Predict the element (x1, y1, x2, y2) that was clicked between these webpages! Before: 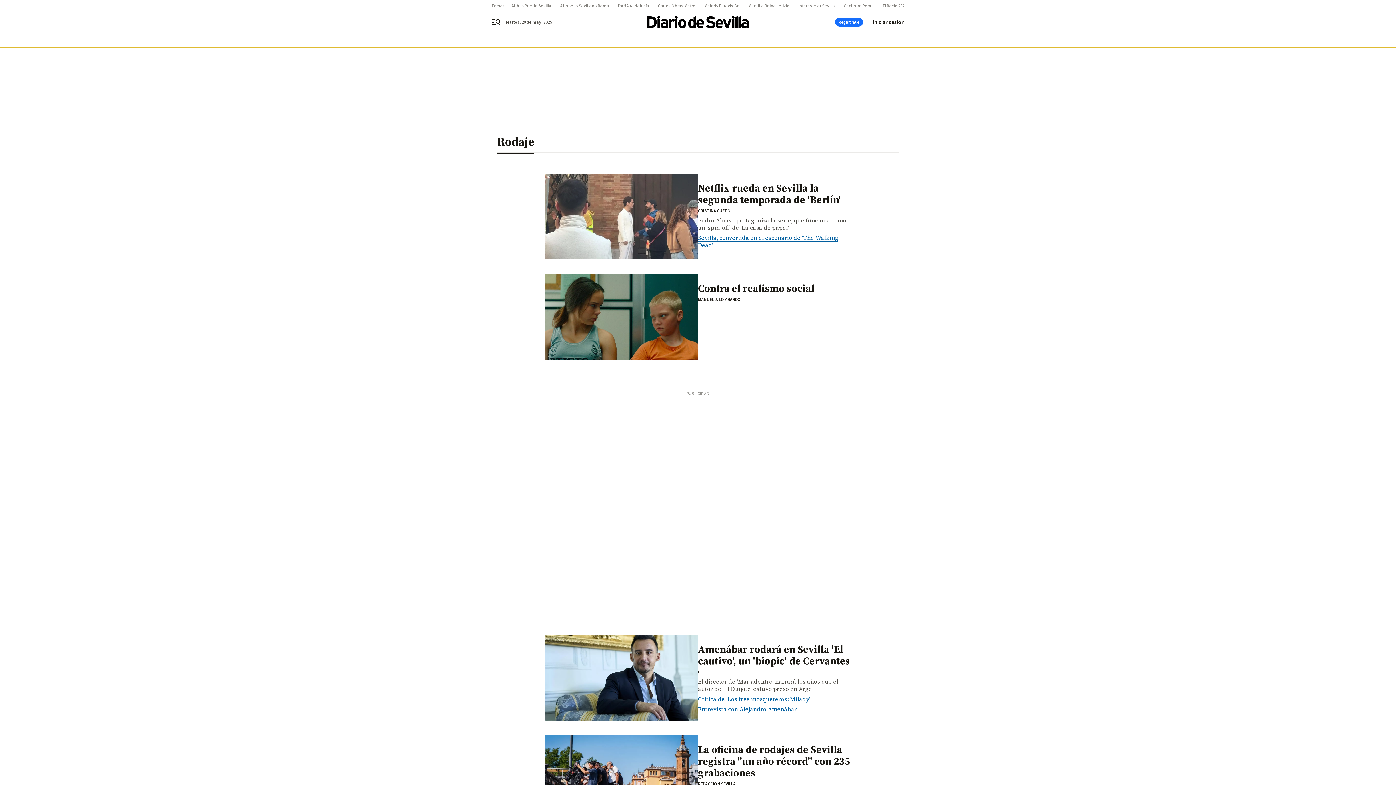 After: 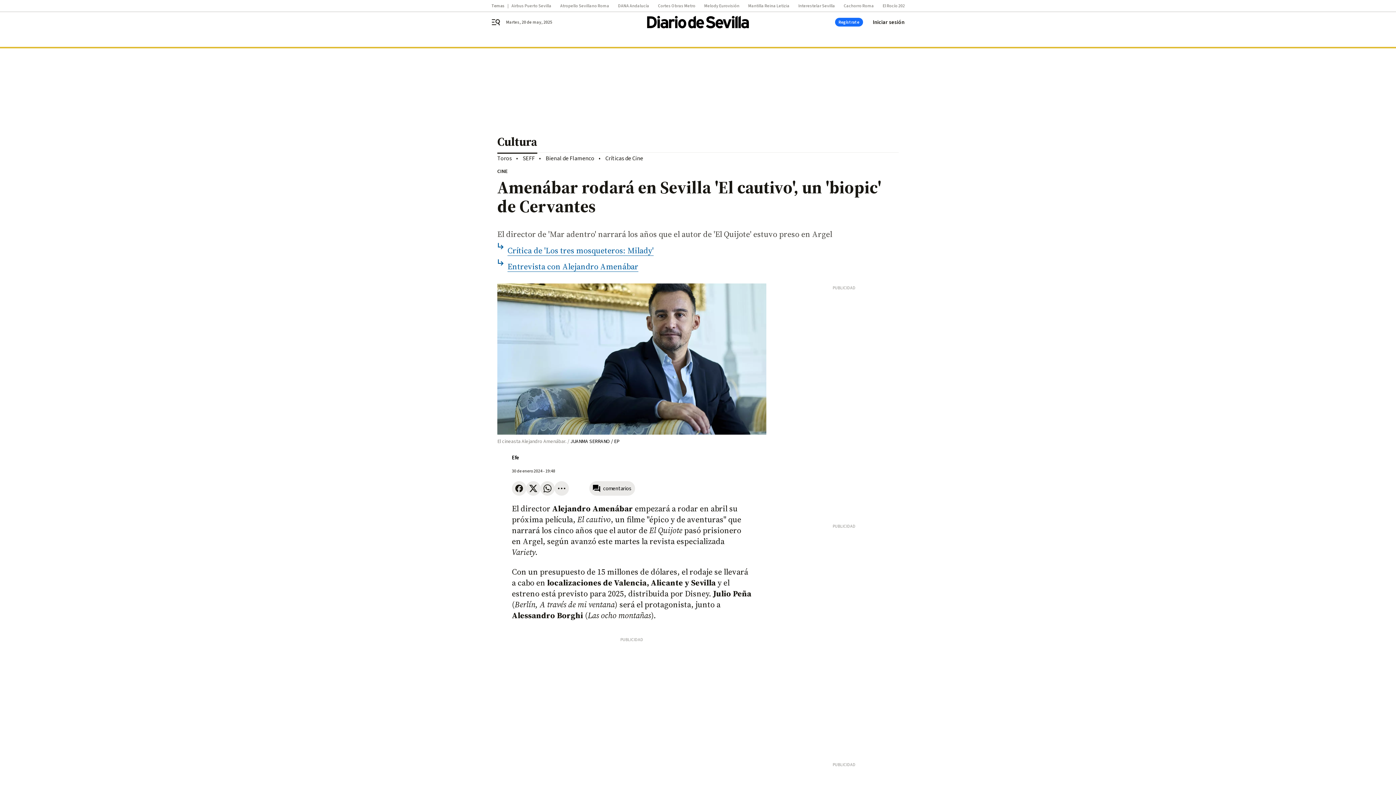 Action: bbox: (545, 635, 698, 721)